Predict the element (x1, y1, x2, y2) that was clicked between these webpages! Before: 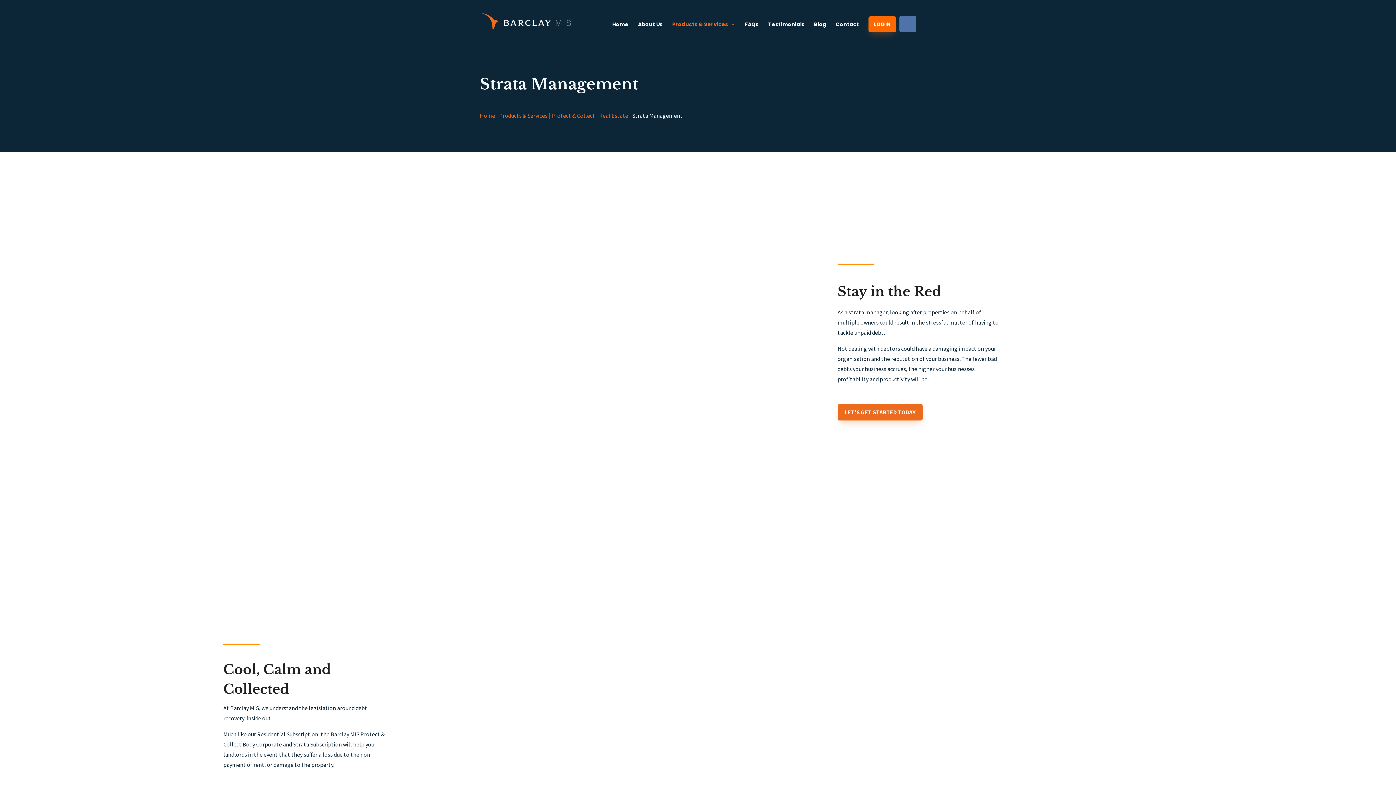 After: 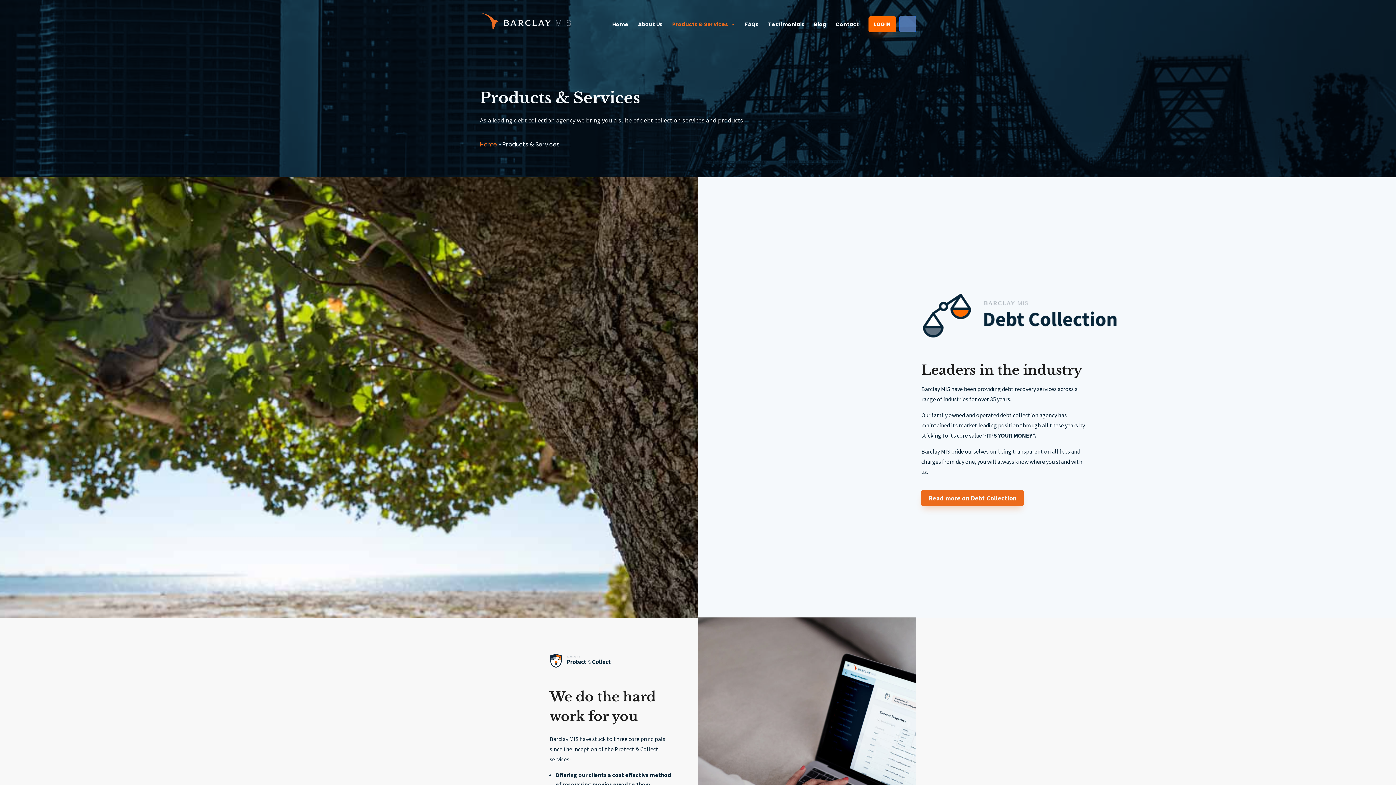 Action: label: Products & Services bbox: (499, 112, 547, 119)